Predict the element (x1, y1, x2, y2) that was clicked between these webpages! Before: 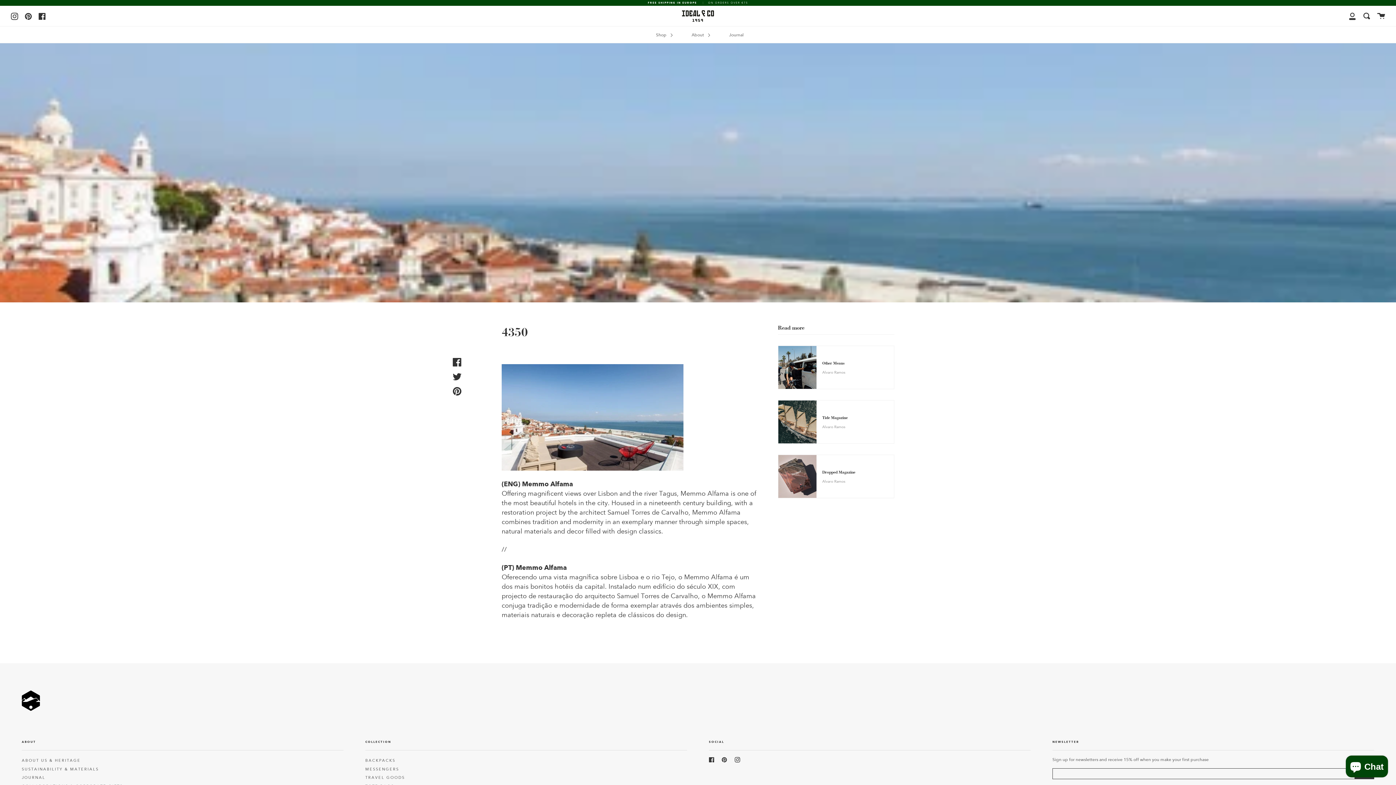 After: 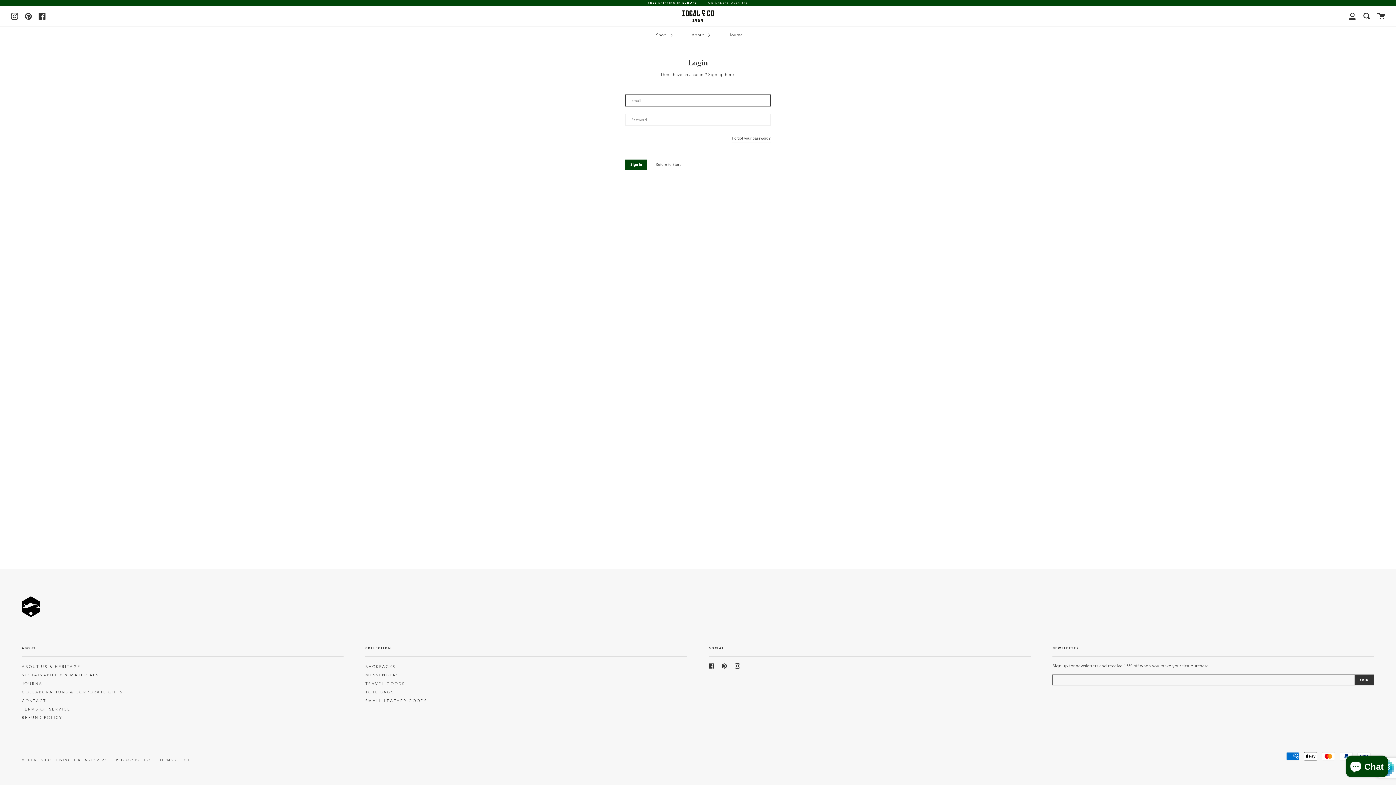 Action: label: My Account bbox: (1349, 5, 1356, 26)